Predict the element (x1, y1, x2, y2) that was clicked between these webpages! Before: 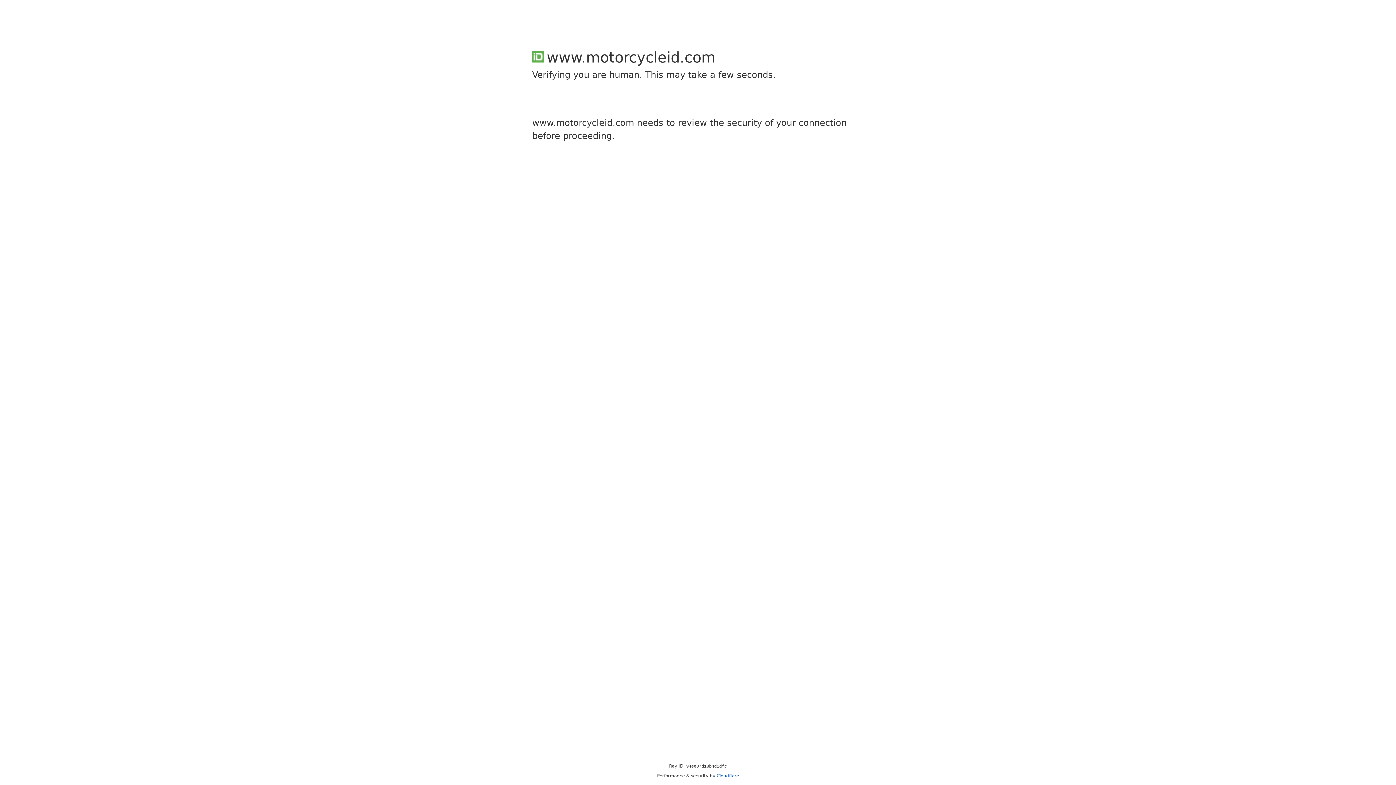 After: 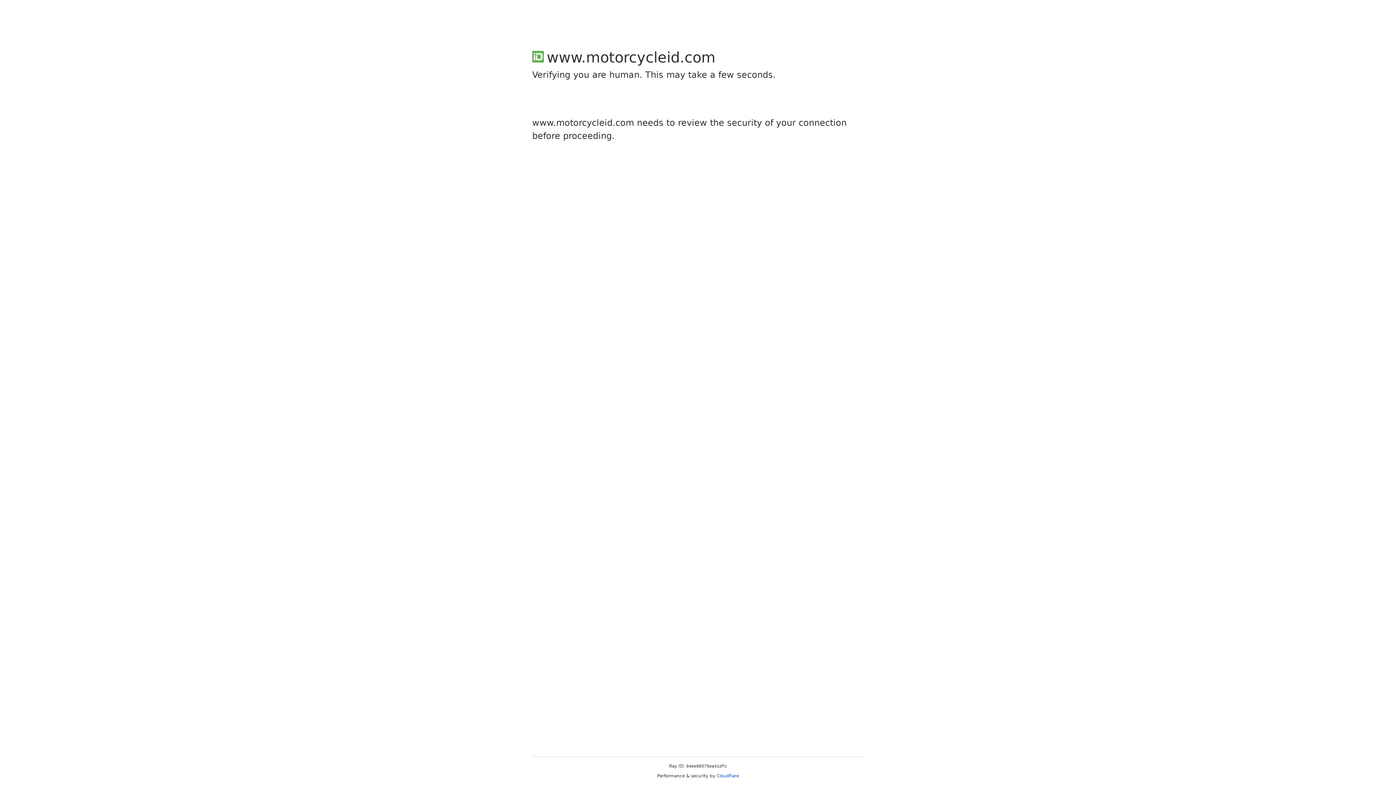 Action: bbox: (716, 773, 739, 778) label: Cloudflare